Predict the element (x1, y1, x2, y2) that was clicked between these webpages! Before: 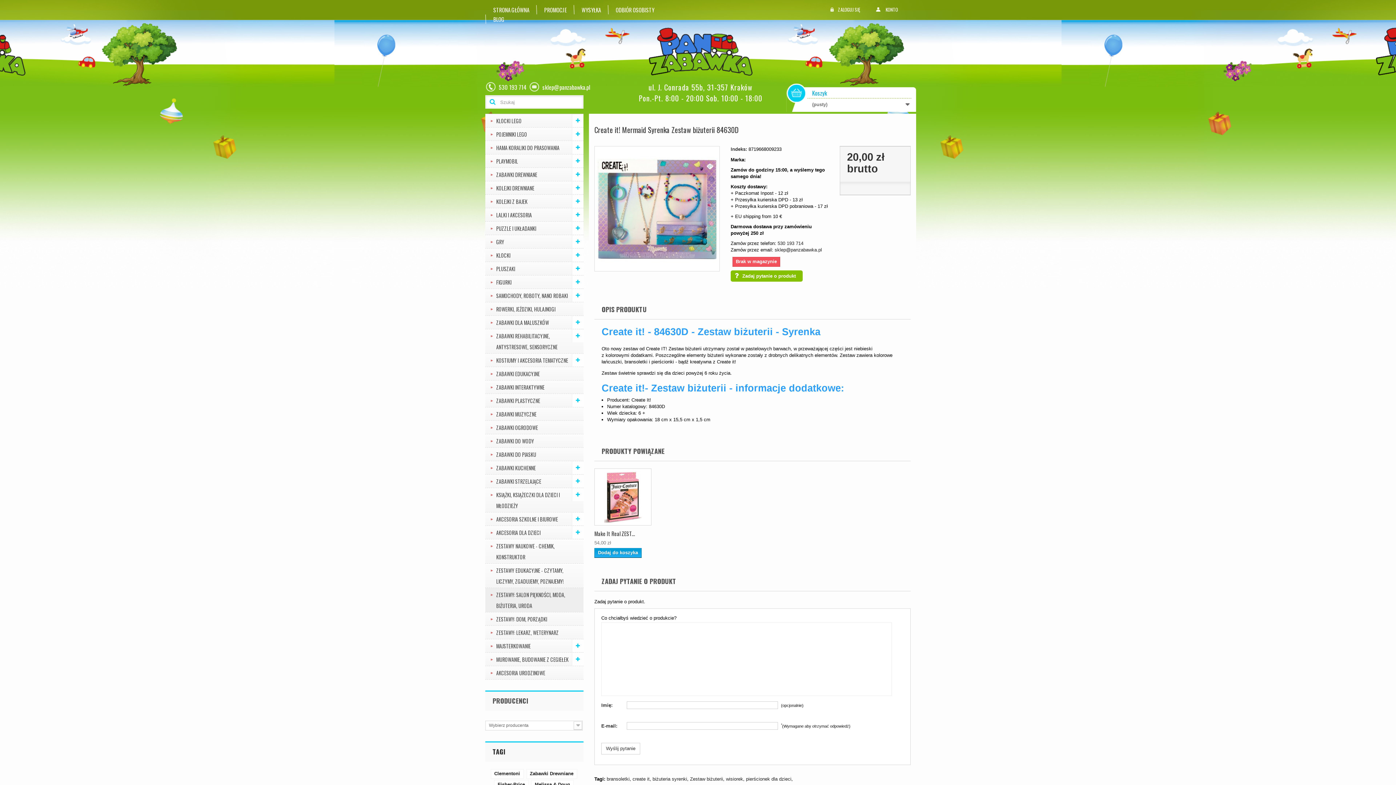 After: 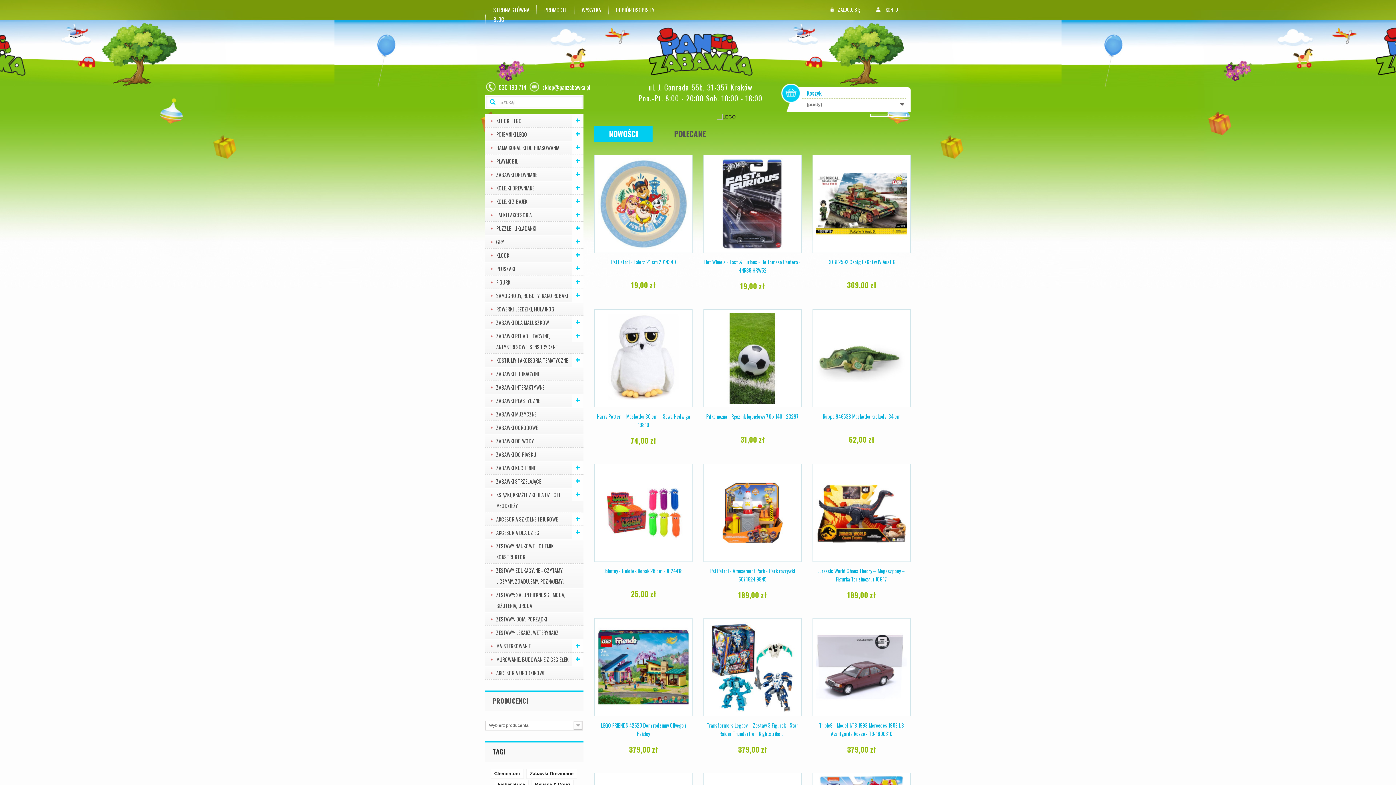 Action: bbox: (645, 25, 761, 78)